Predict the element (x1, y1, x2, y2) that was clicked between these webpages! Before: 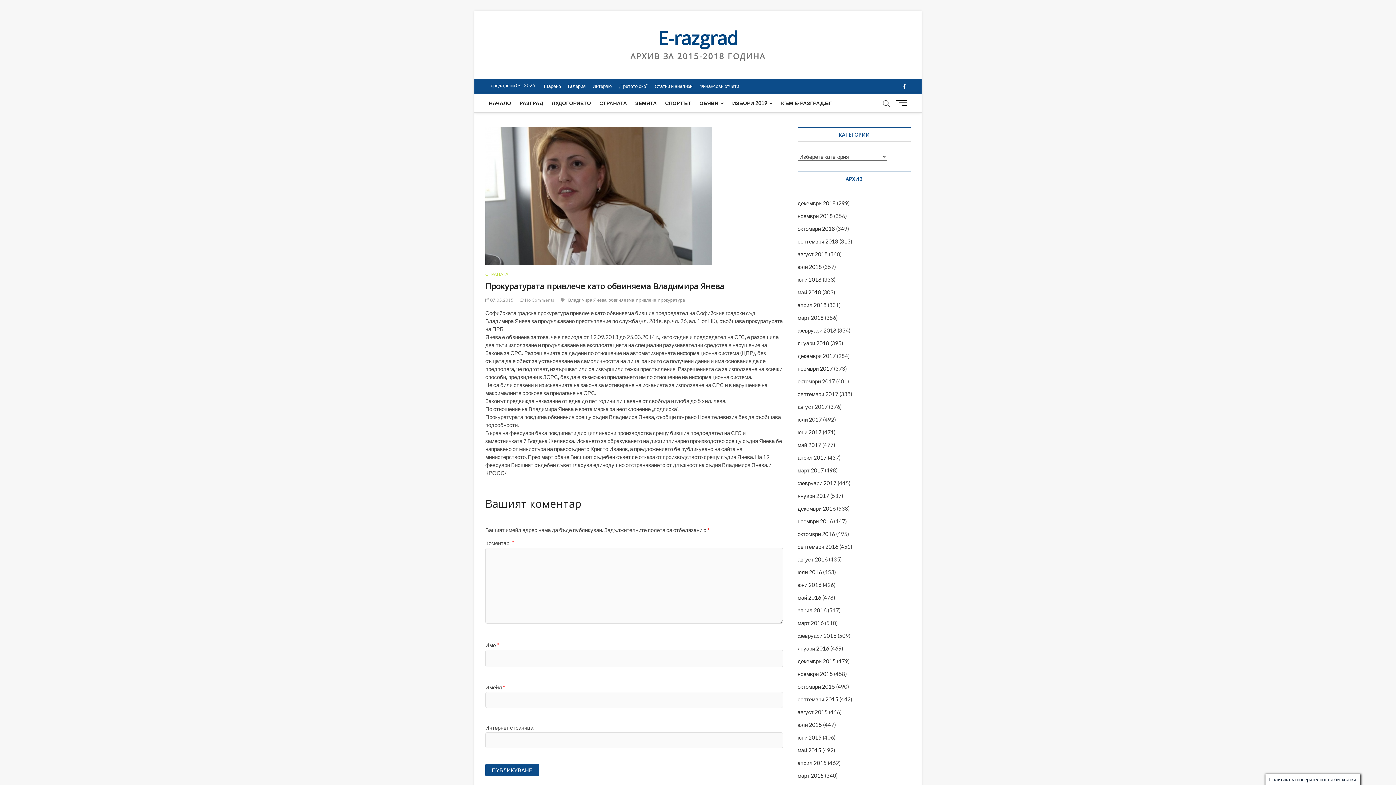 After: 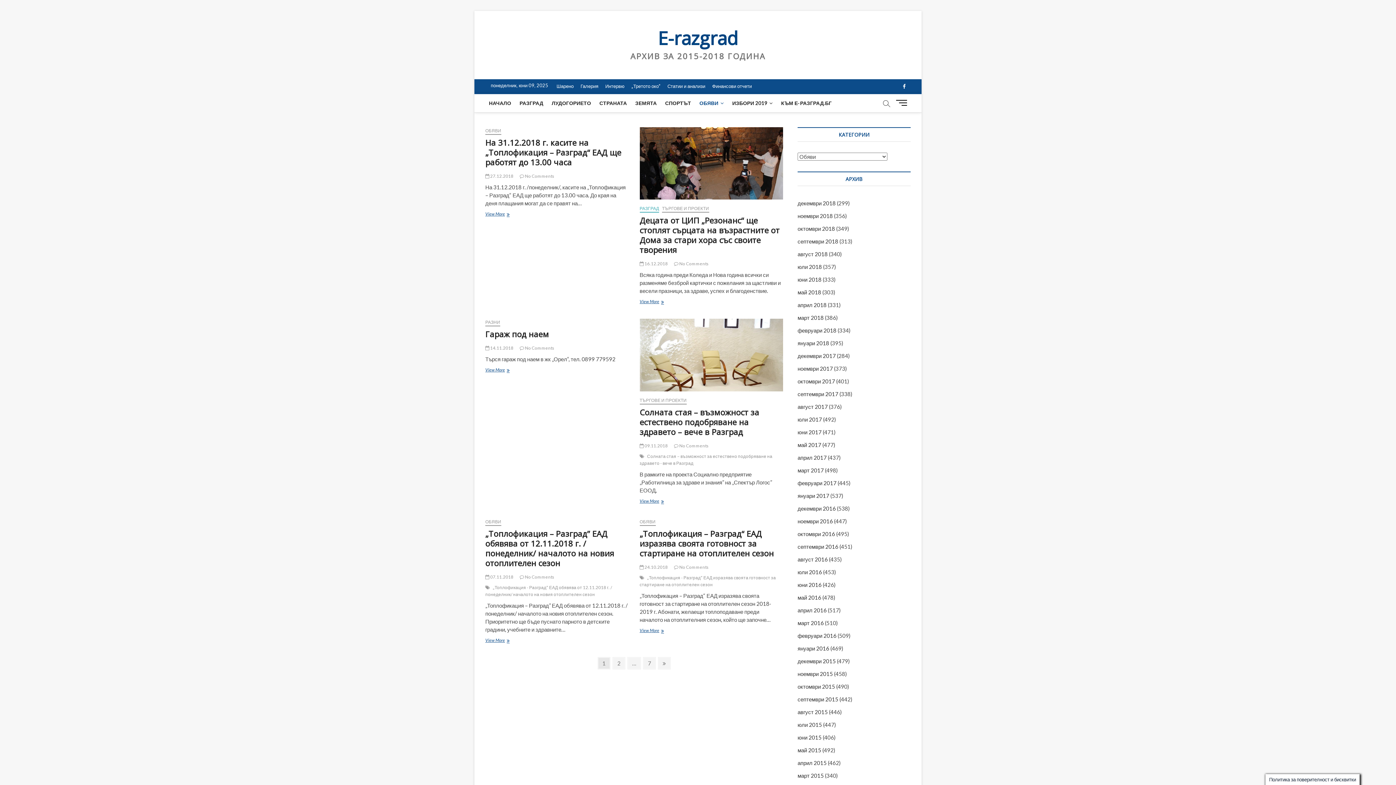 Action: label: ОБЯВИ bbox: (696, 94, 727, 112)